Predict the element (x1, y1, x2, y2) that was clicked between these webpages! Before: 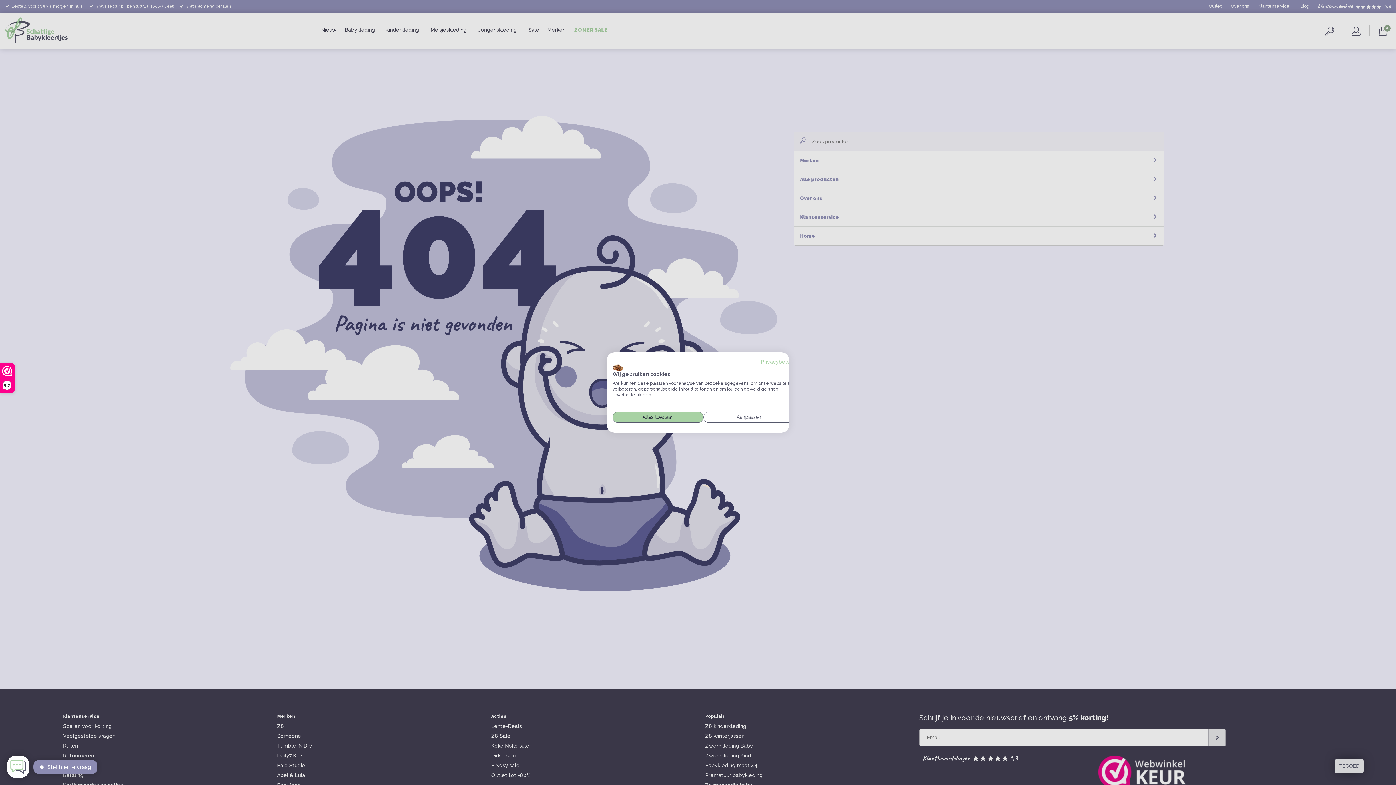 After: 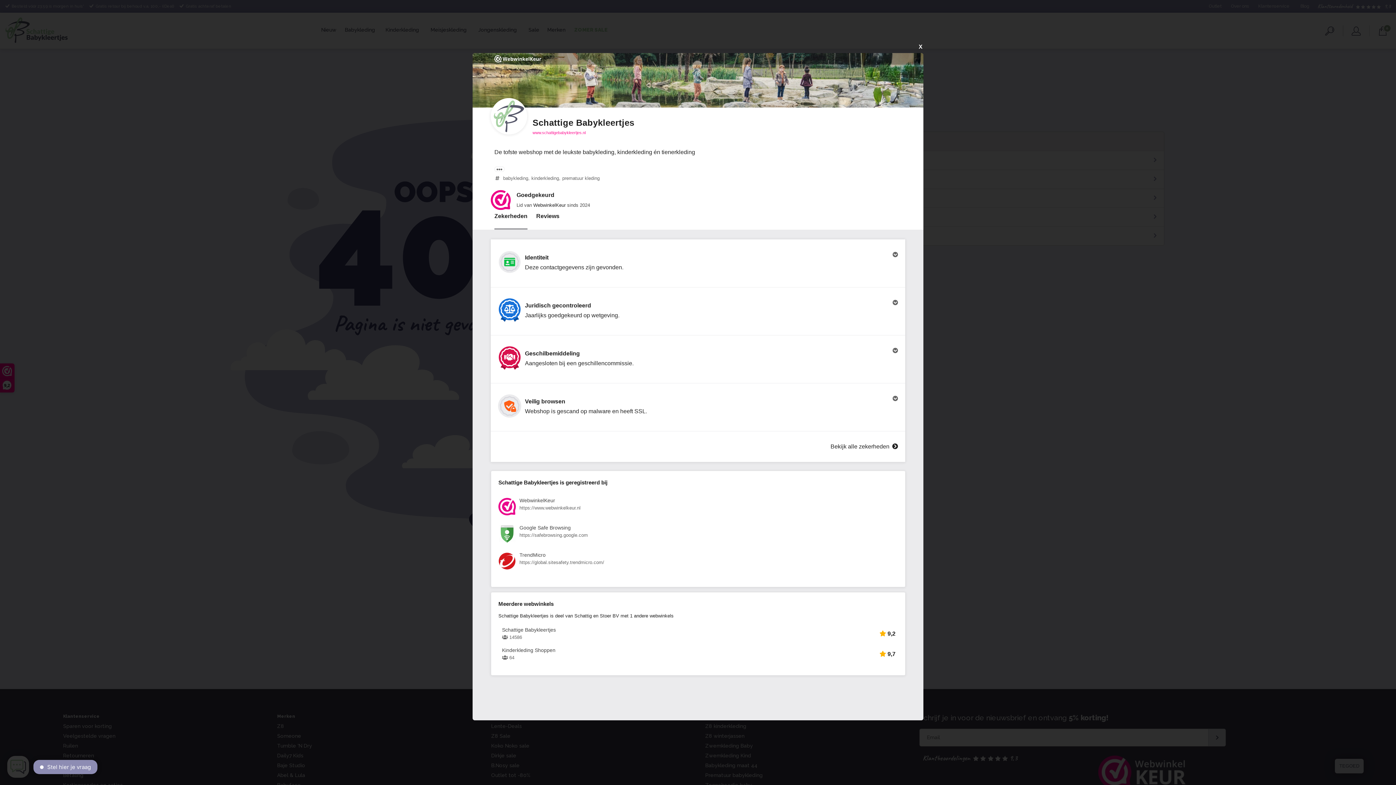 Action: bbox: (0, 364, 14, 392) label: 9,2